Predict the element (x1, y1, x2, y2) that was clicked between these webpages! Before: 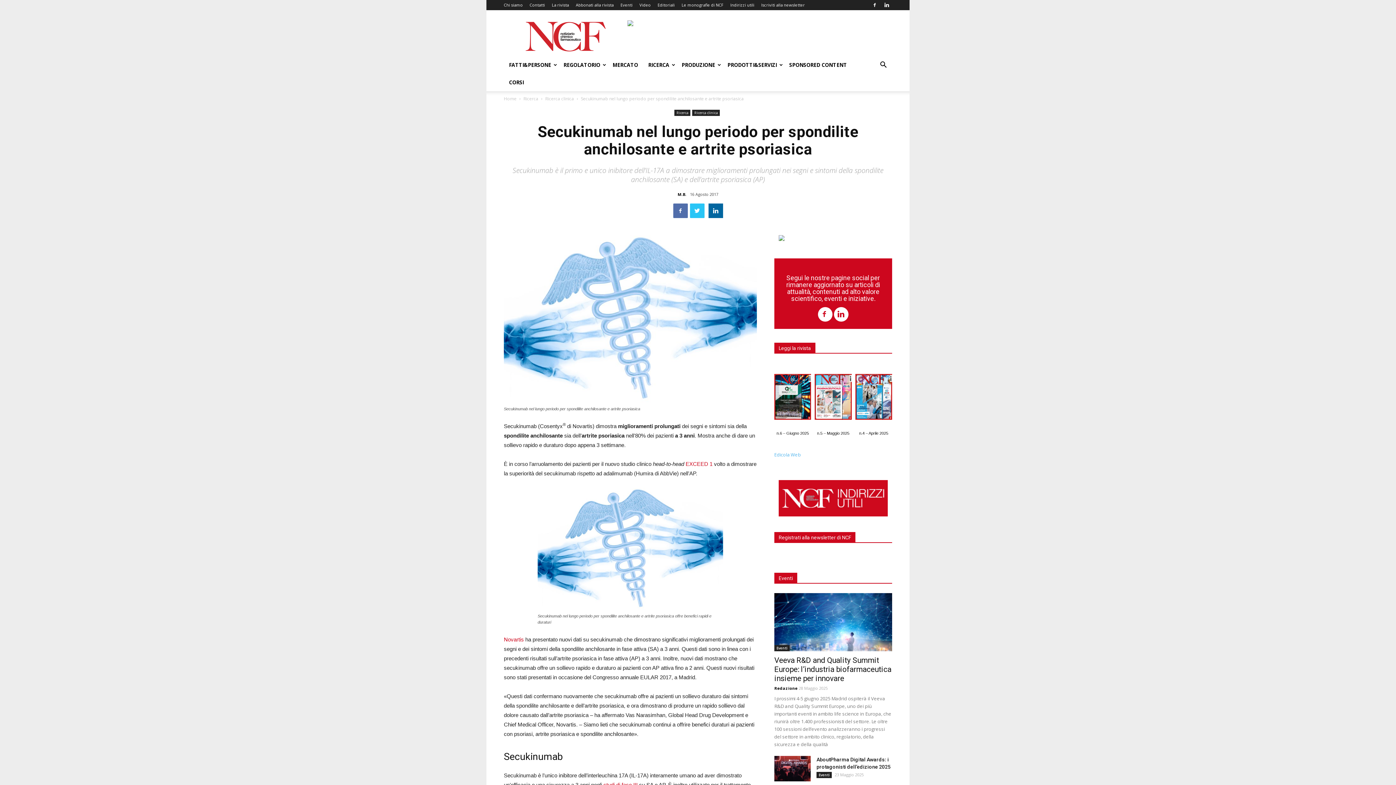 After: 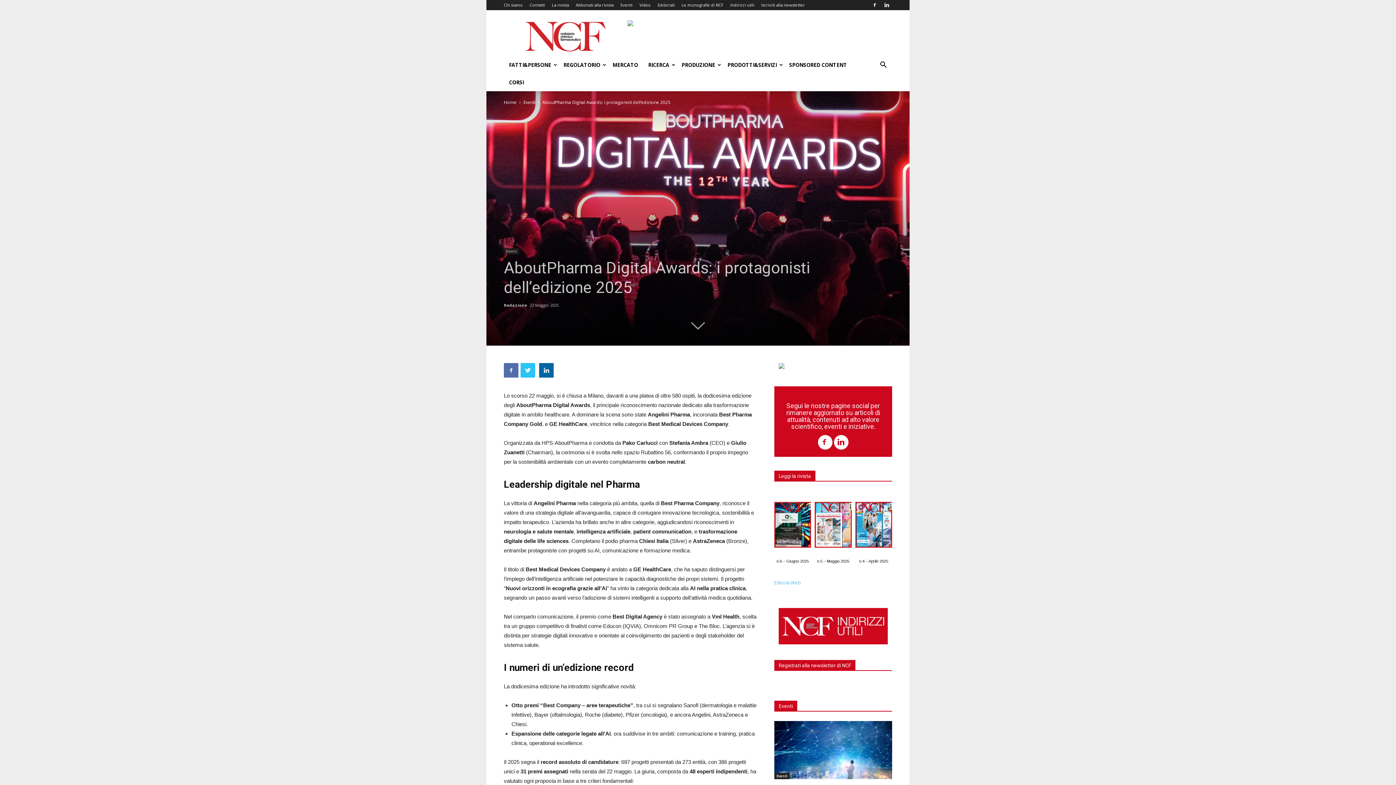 Action: bbox: (774, 756, 810, 781)